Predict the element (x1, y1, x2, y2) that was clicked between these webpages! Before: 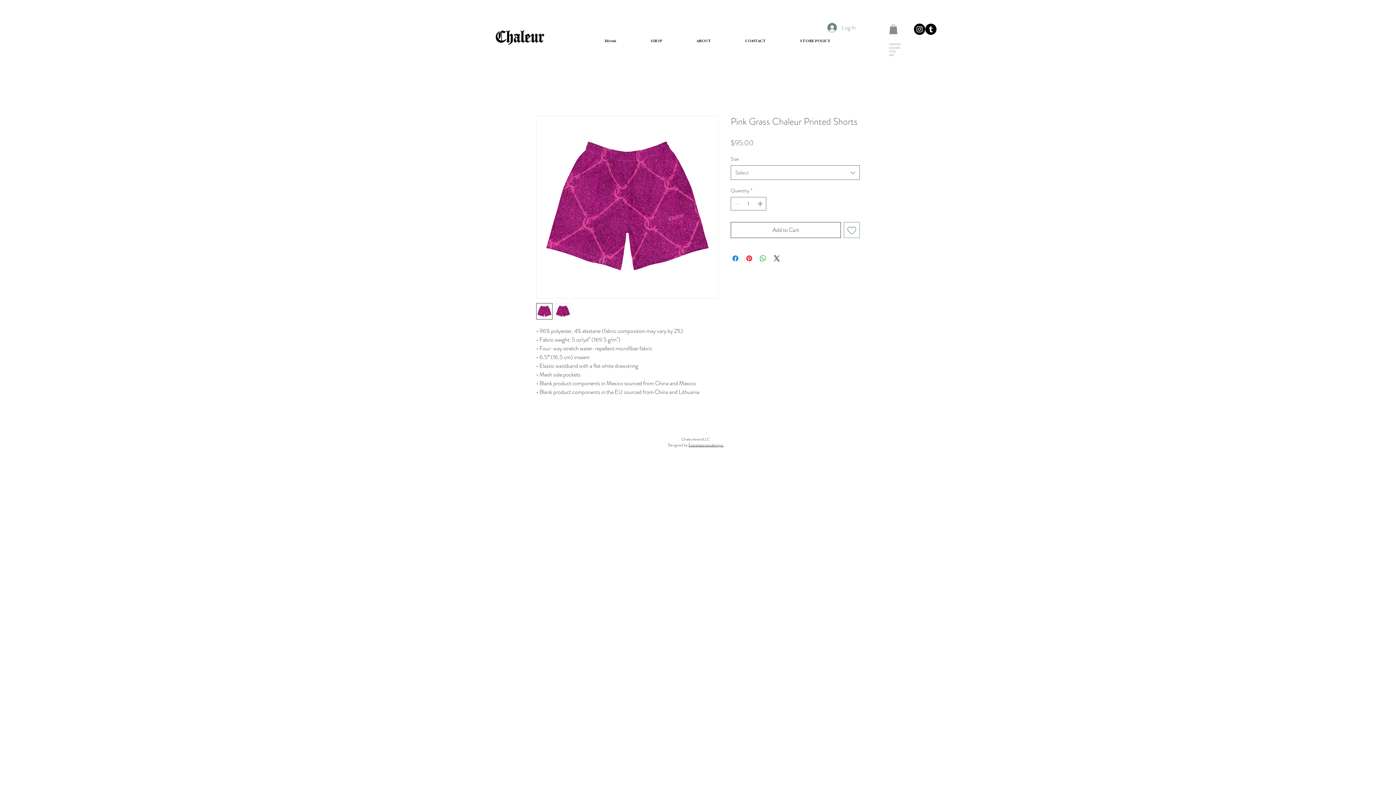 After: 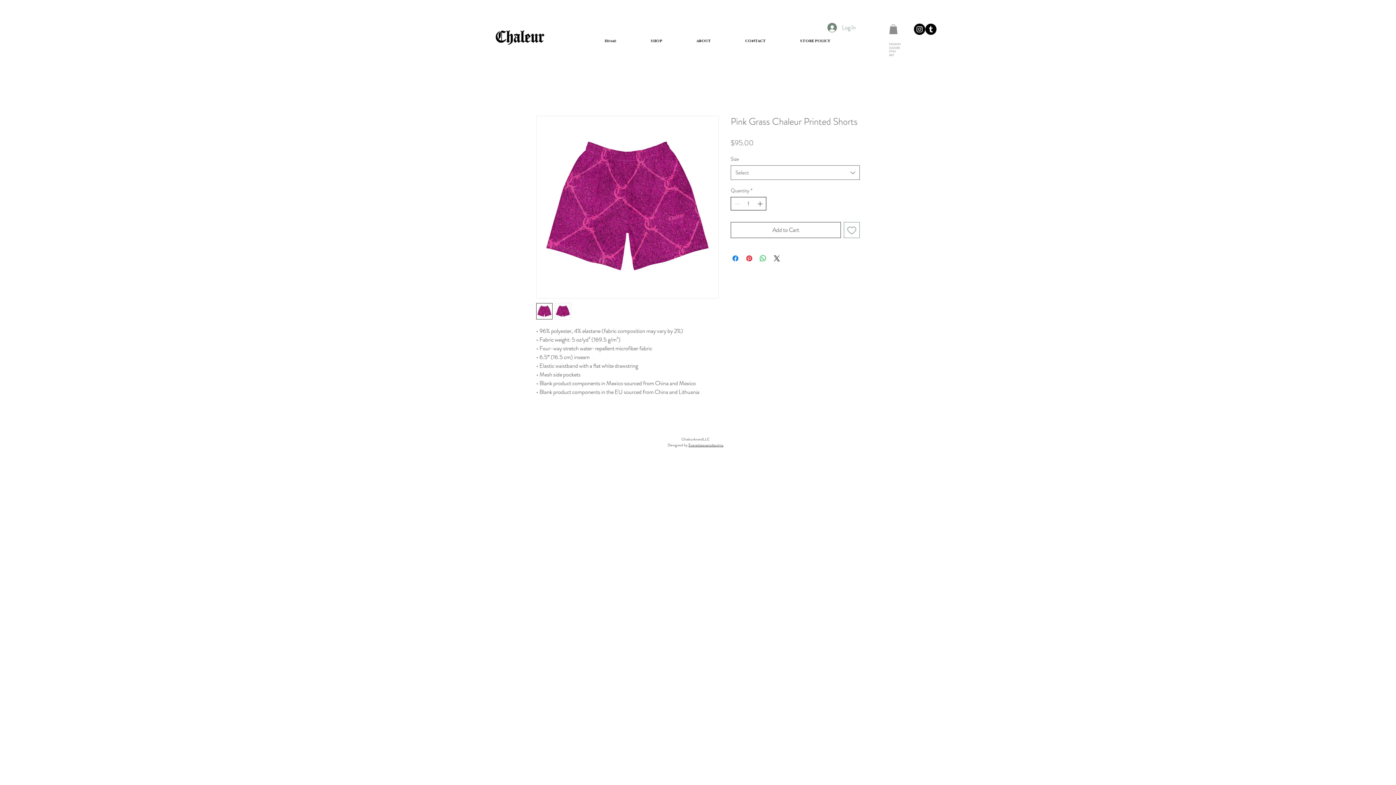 Action: bbox: (756, 197, 765, 210) label: Increment